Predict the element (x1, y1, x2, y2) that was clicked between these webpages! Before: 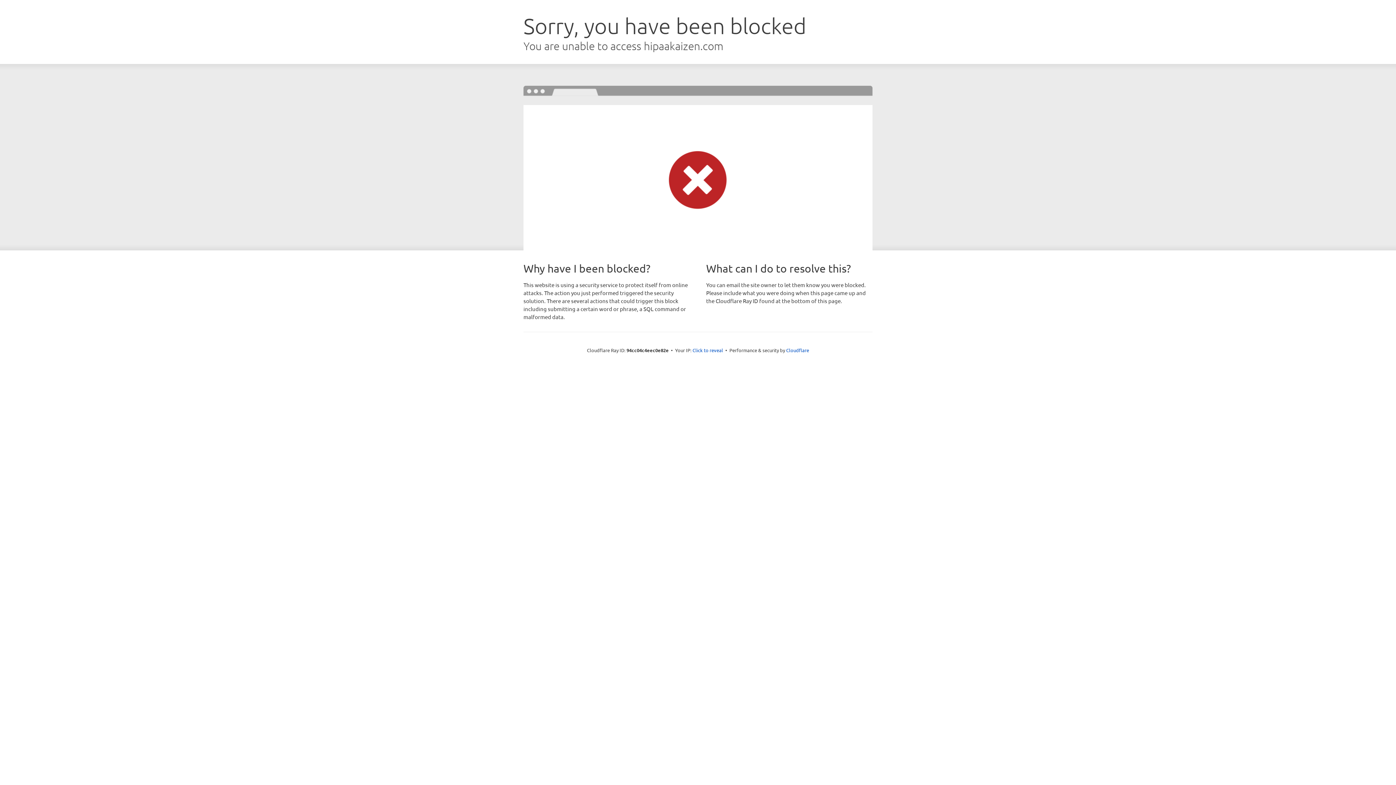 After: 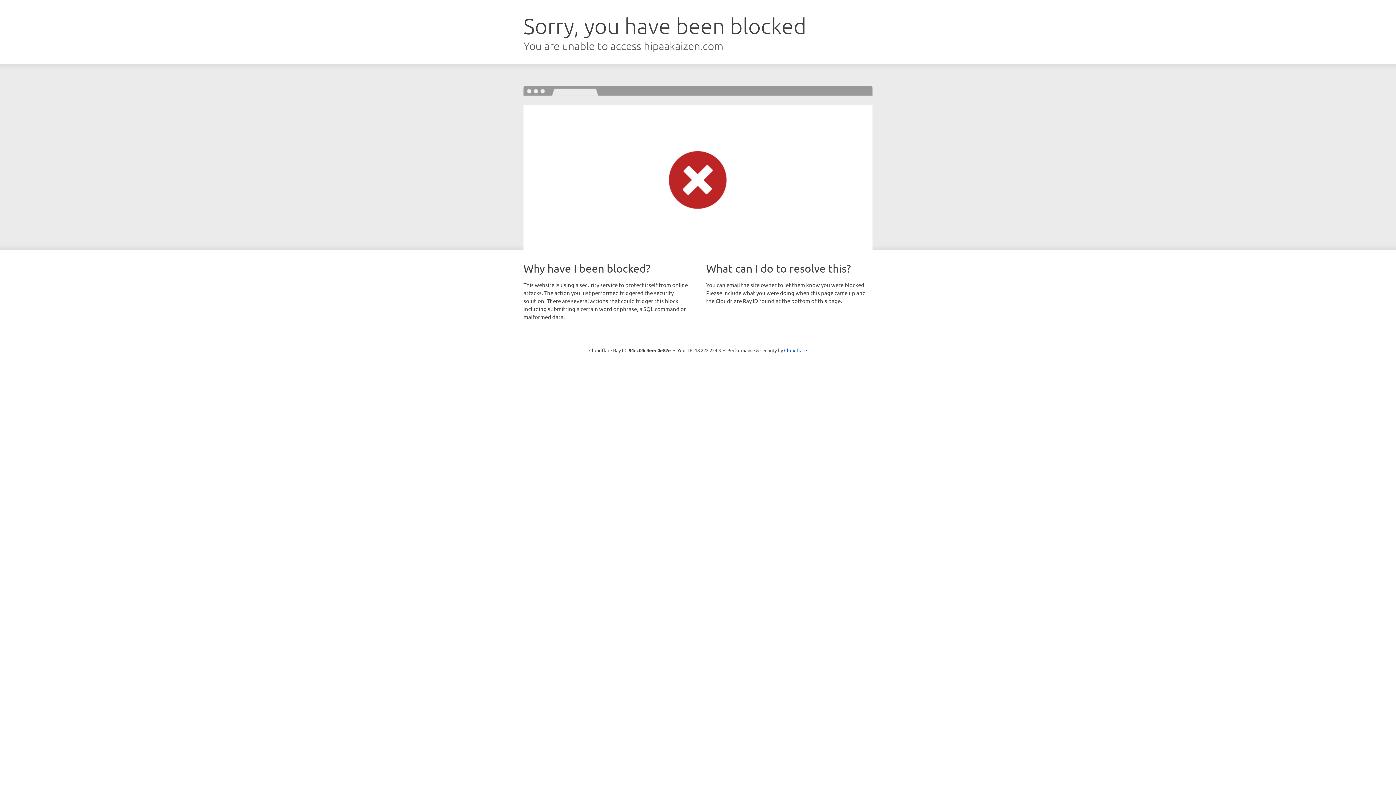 Action: label: Click to reveal bbox: (692, 346, 723, 353)